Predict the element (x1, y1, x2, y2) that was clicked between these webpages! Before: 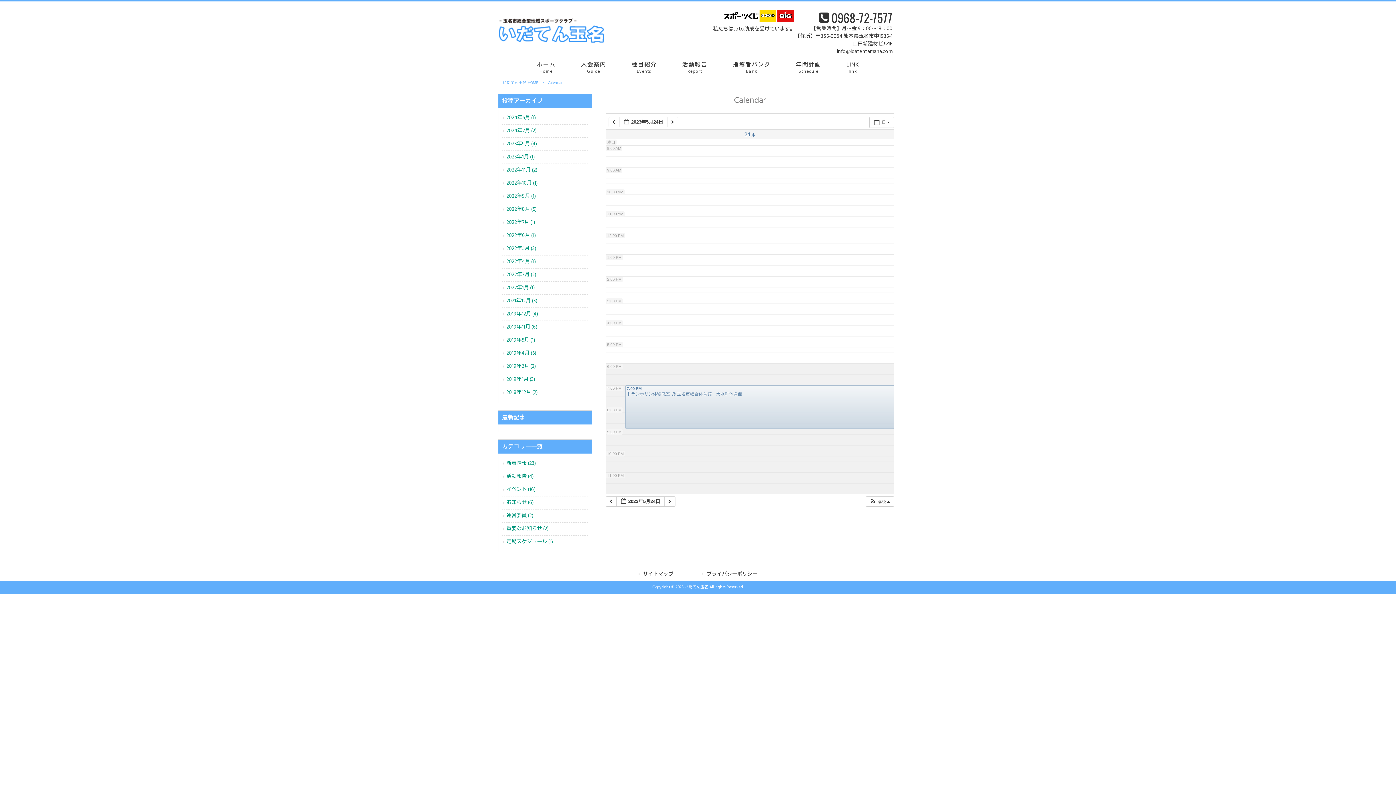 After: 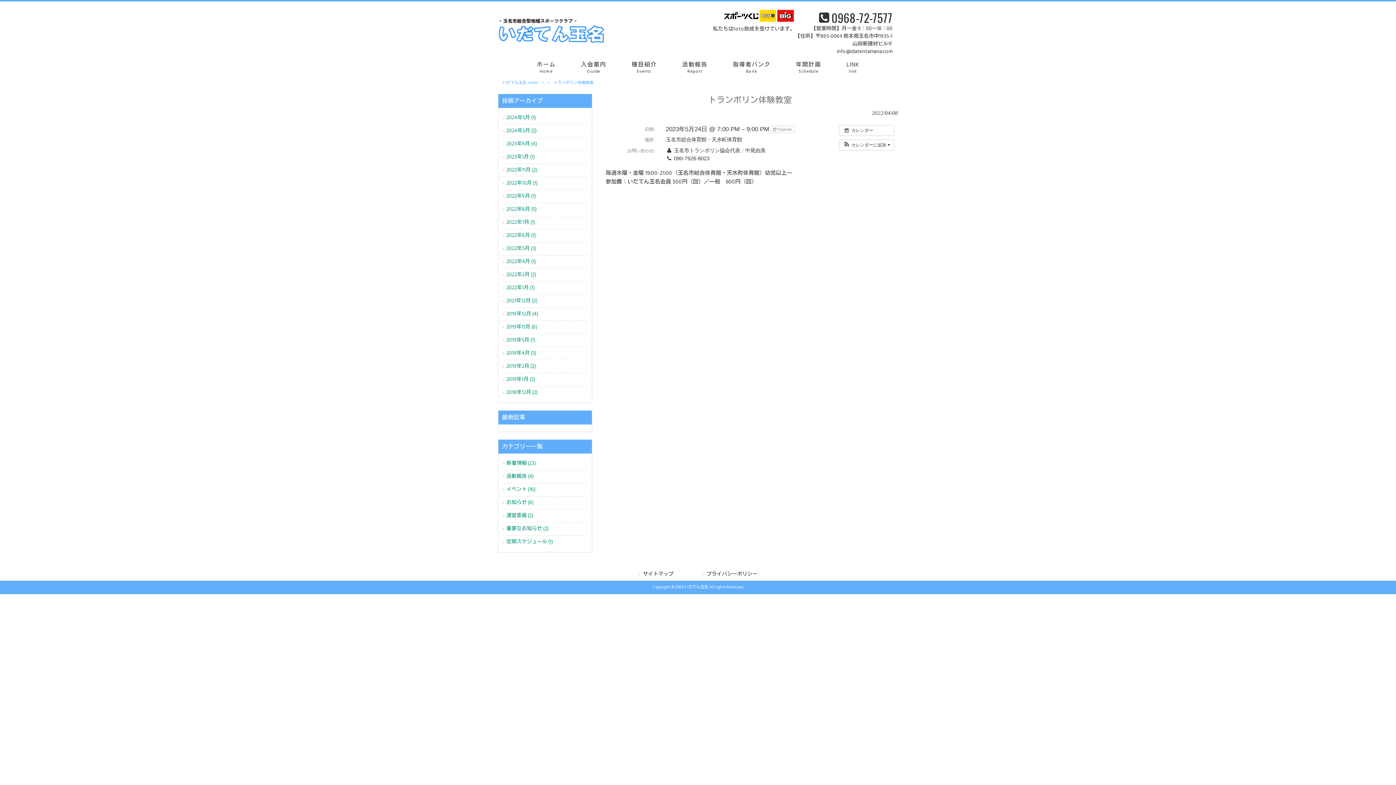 Action: label: 7:00 PM
トランポリン体験教室 @ 玉名市総合体育館・天水町体育館 bbox: (625, 385, 894, 429)